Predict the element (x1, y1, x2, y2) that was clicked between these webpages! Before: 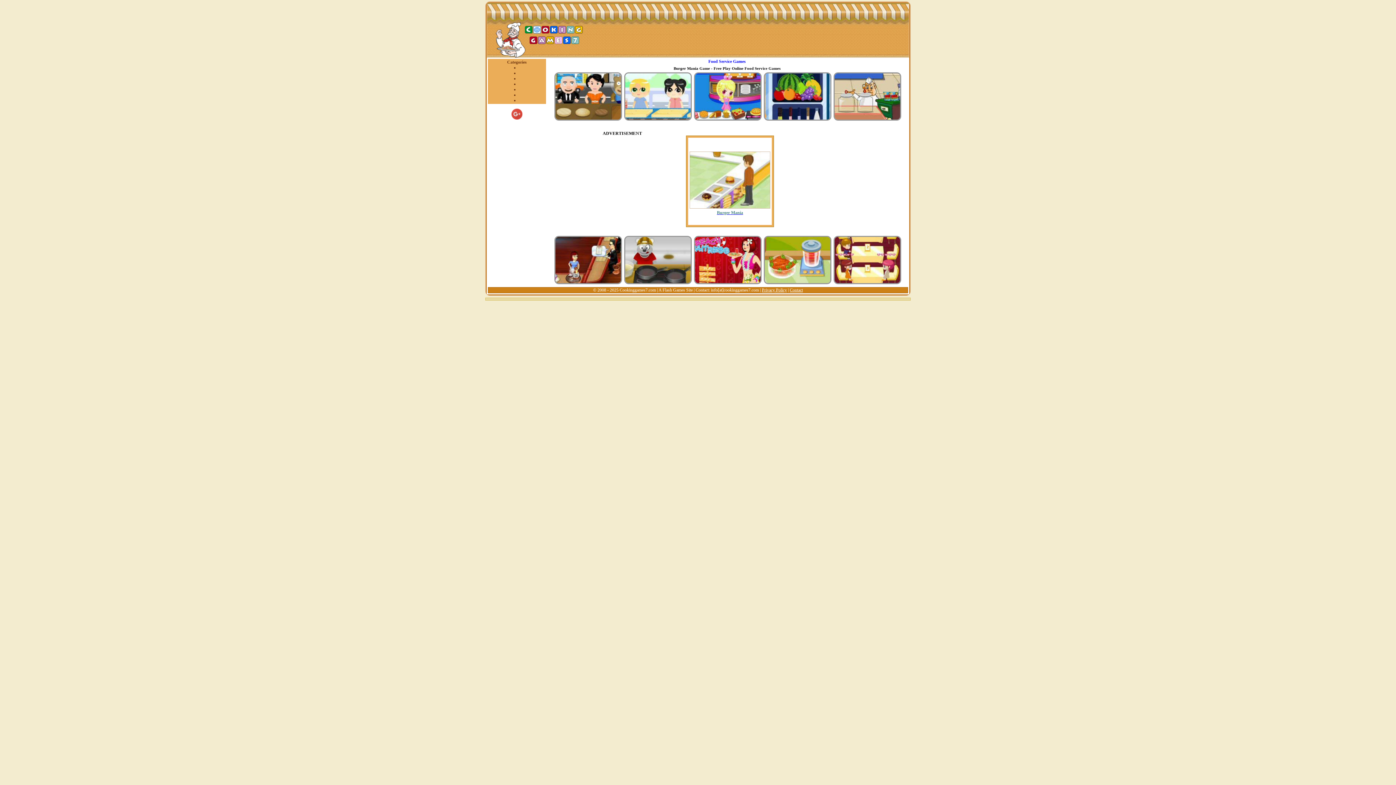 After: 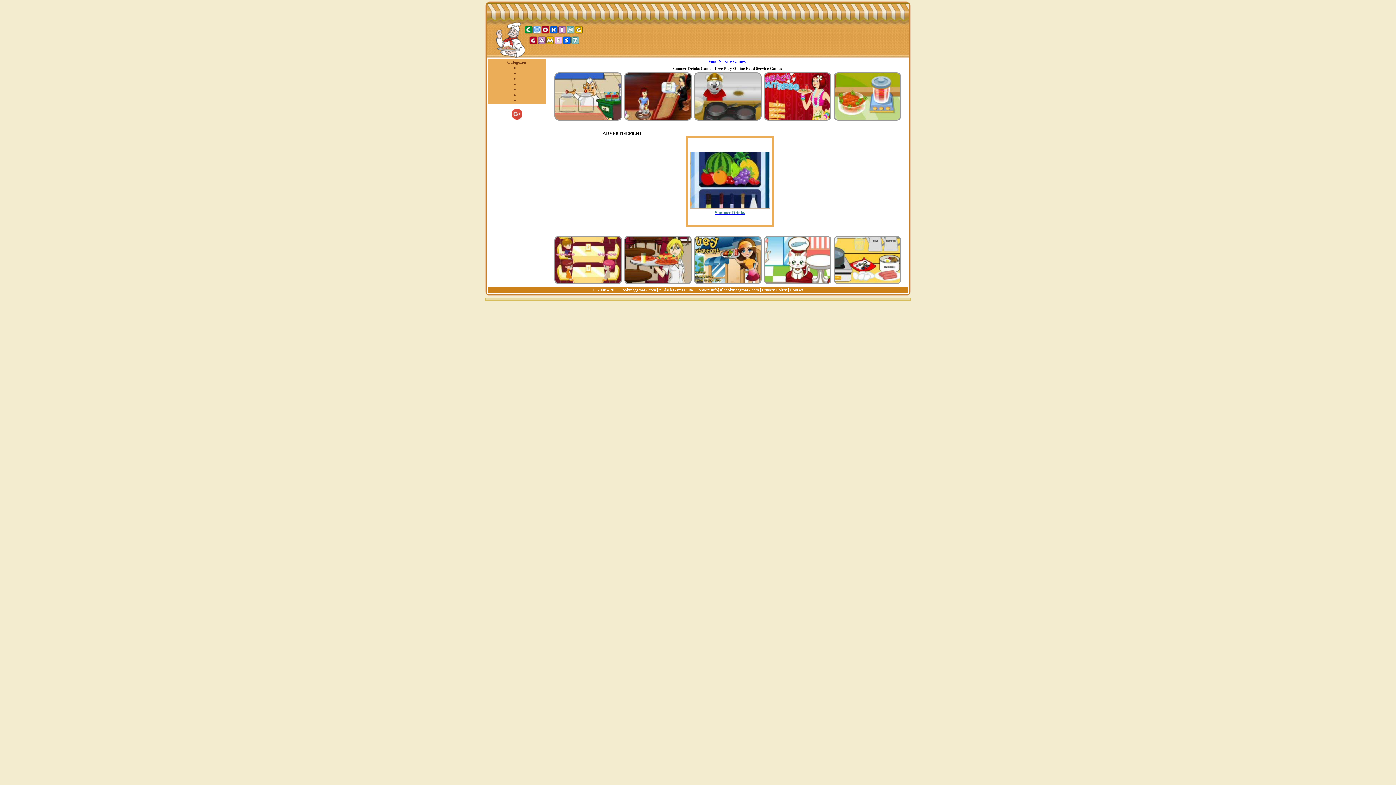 Action: bbox: (763, 72, 831, 122)